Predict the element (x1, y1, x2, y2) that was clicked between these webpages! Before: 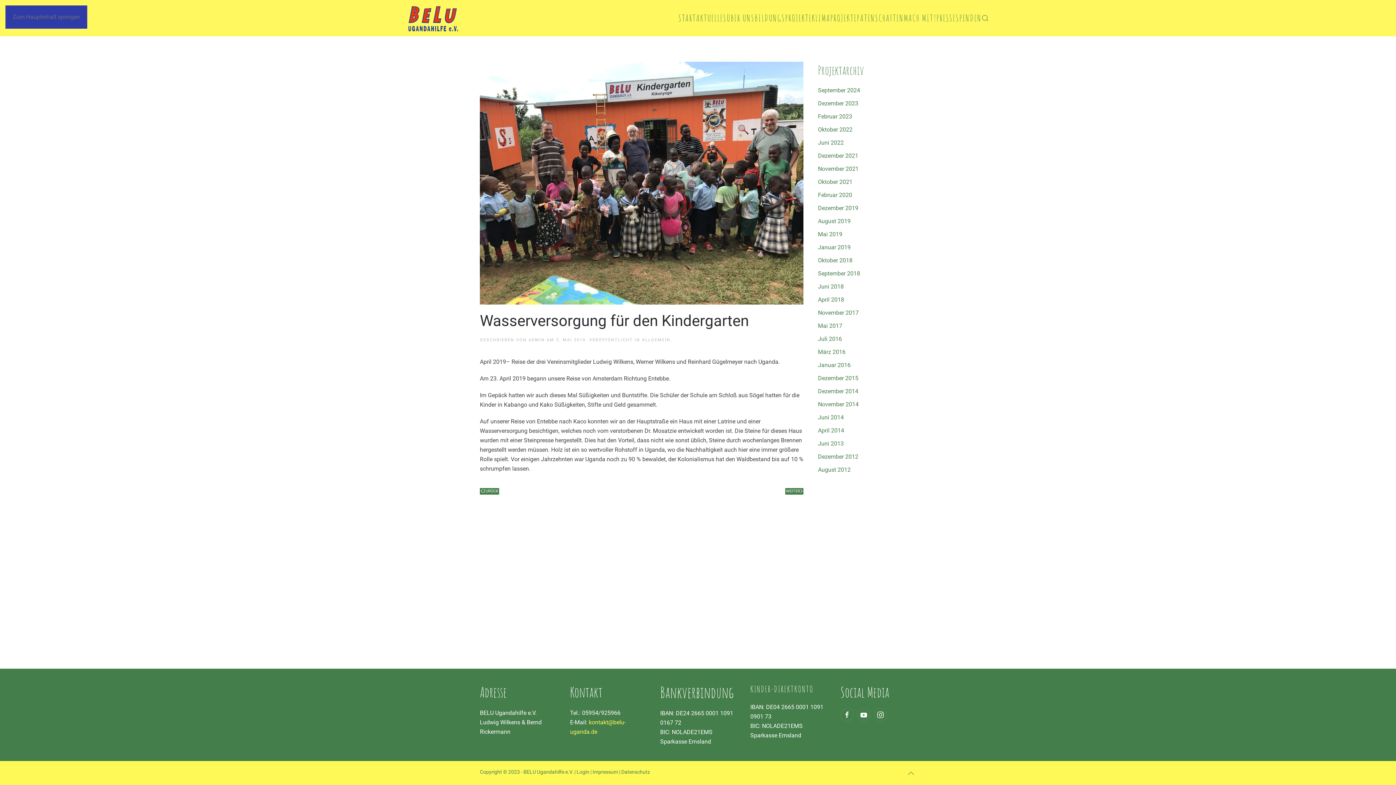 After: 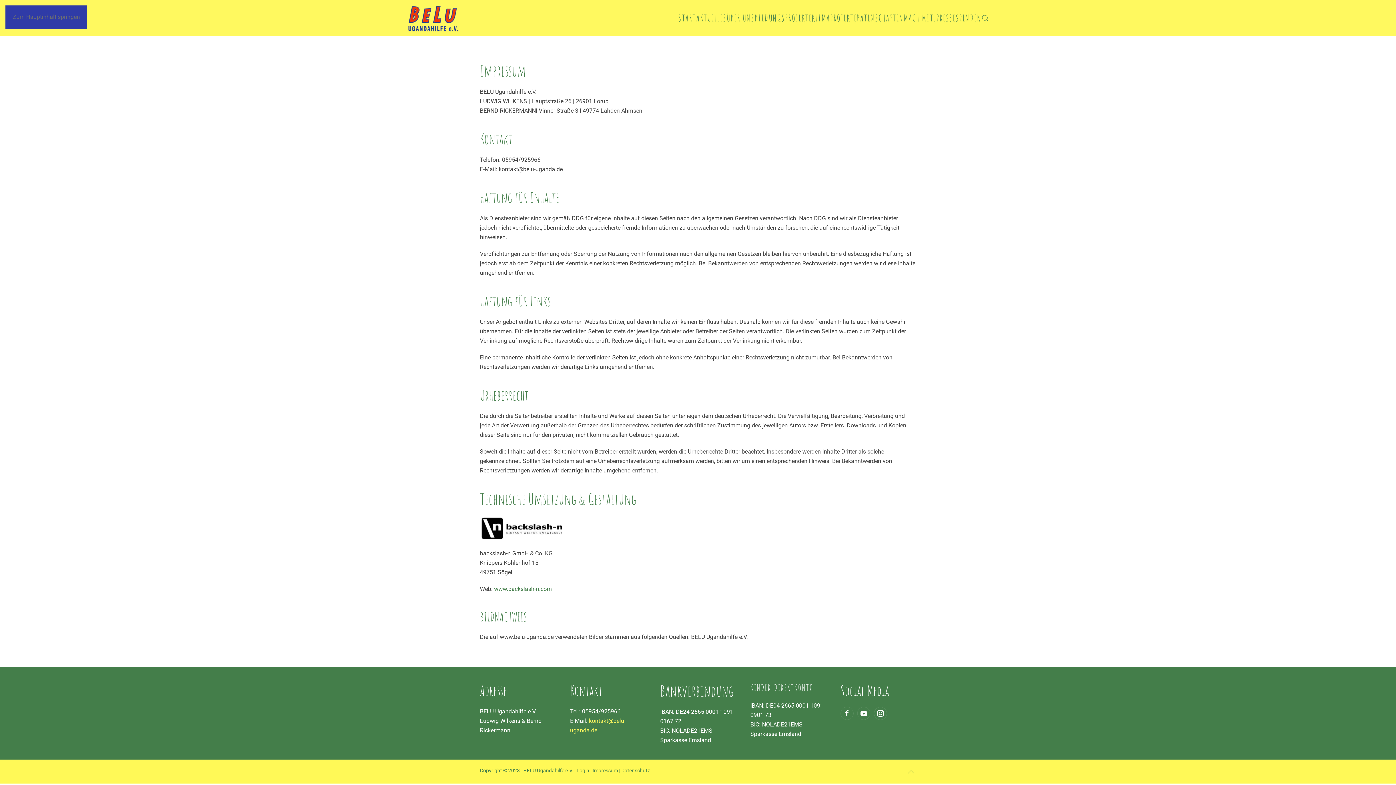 Action: bbox: (592, 769, 618, 775) label: Impressum